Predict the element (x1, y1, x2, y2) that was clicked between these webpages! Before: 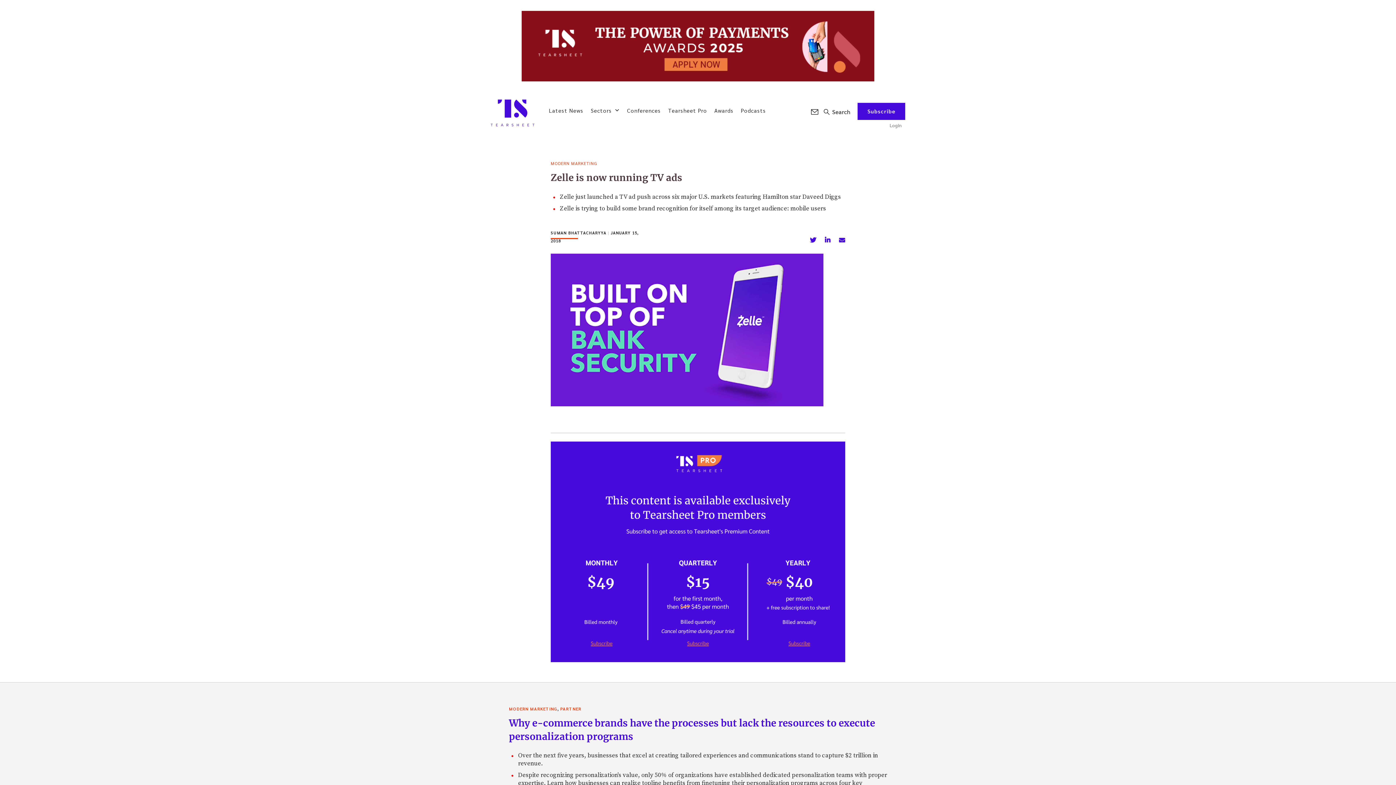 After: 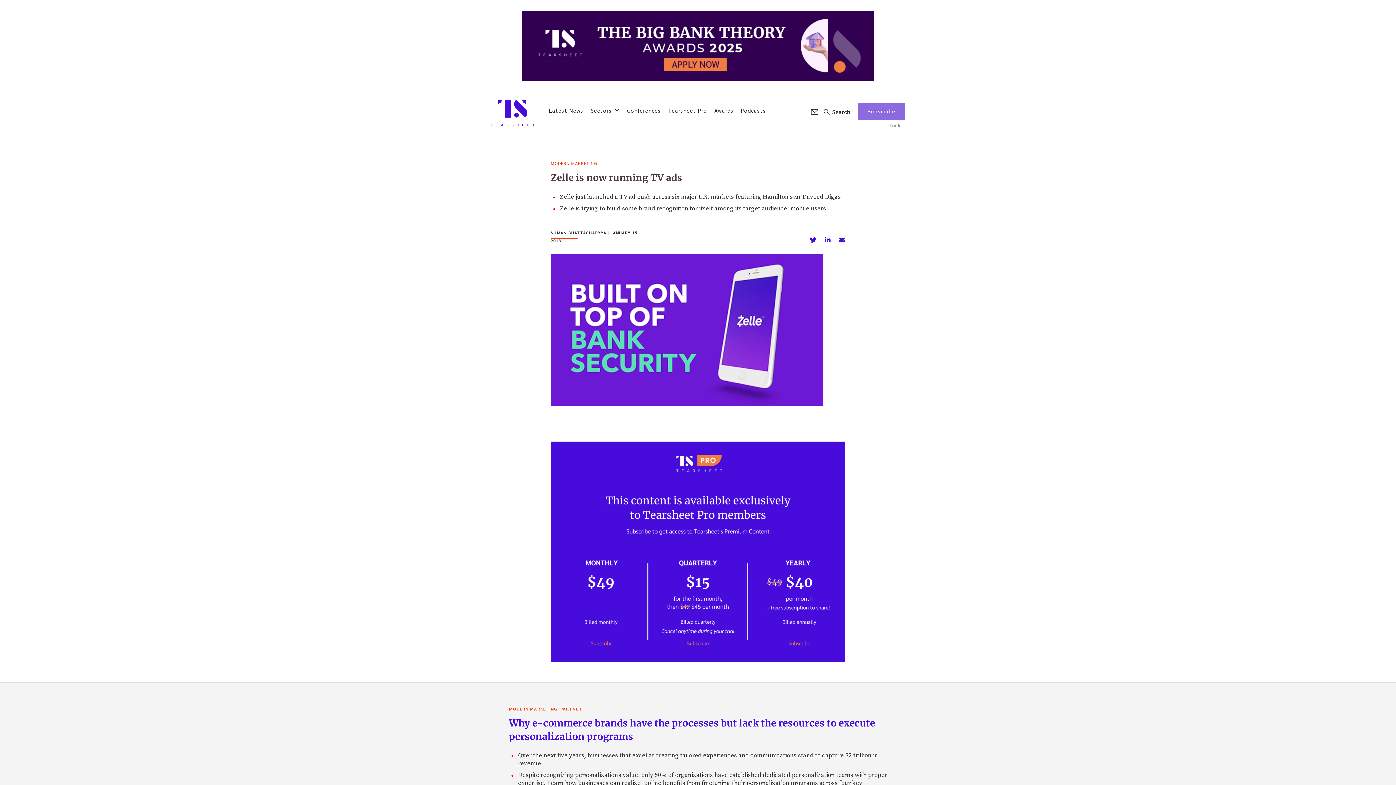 Action: label: Subscribe bbox: (857, 102, 905, 120)